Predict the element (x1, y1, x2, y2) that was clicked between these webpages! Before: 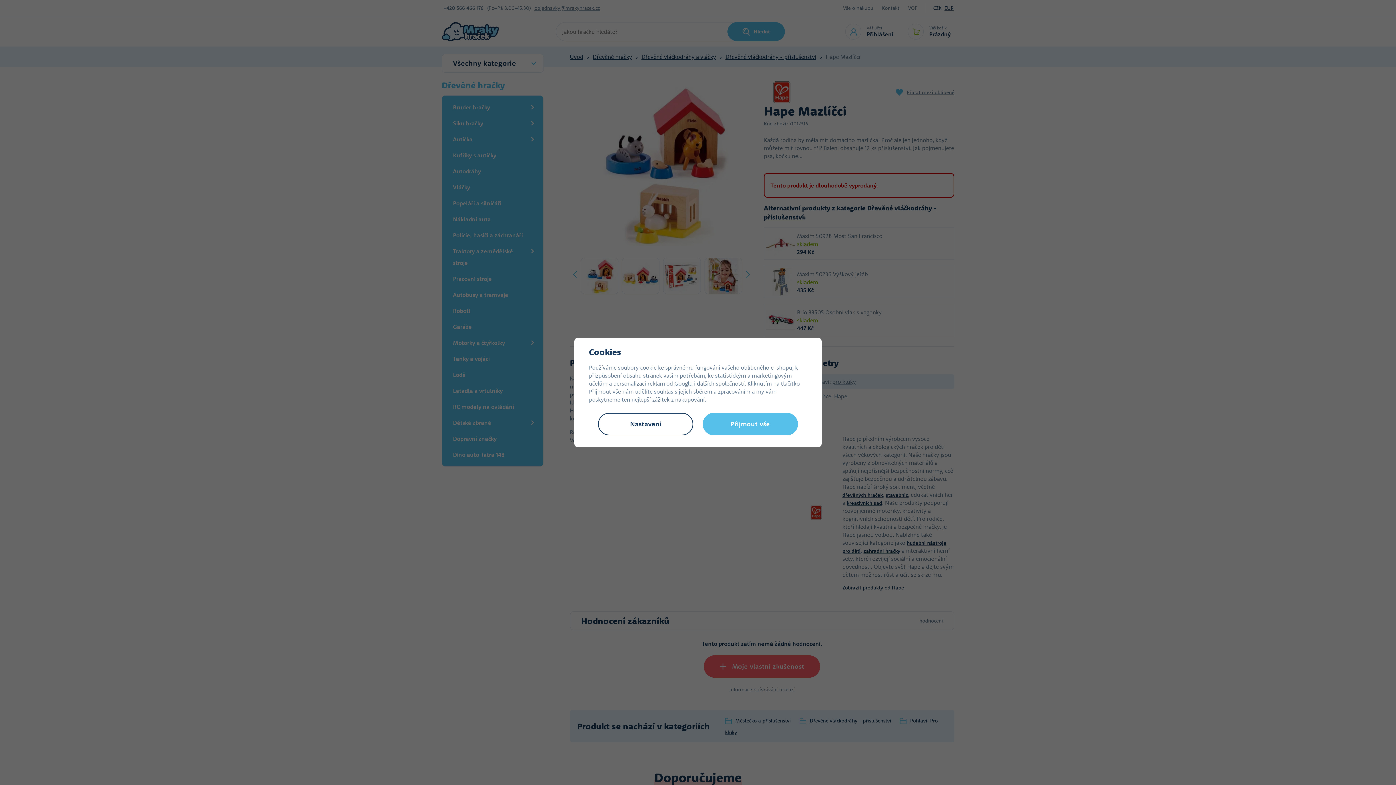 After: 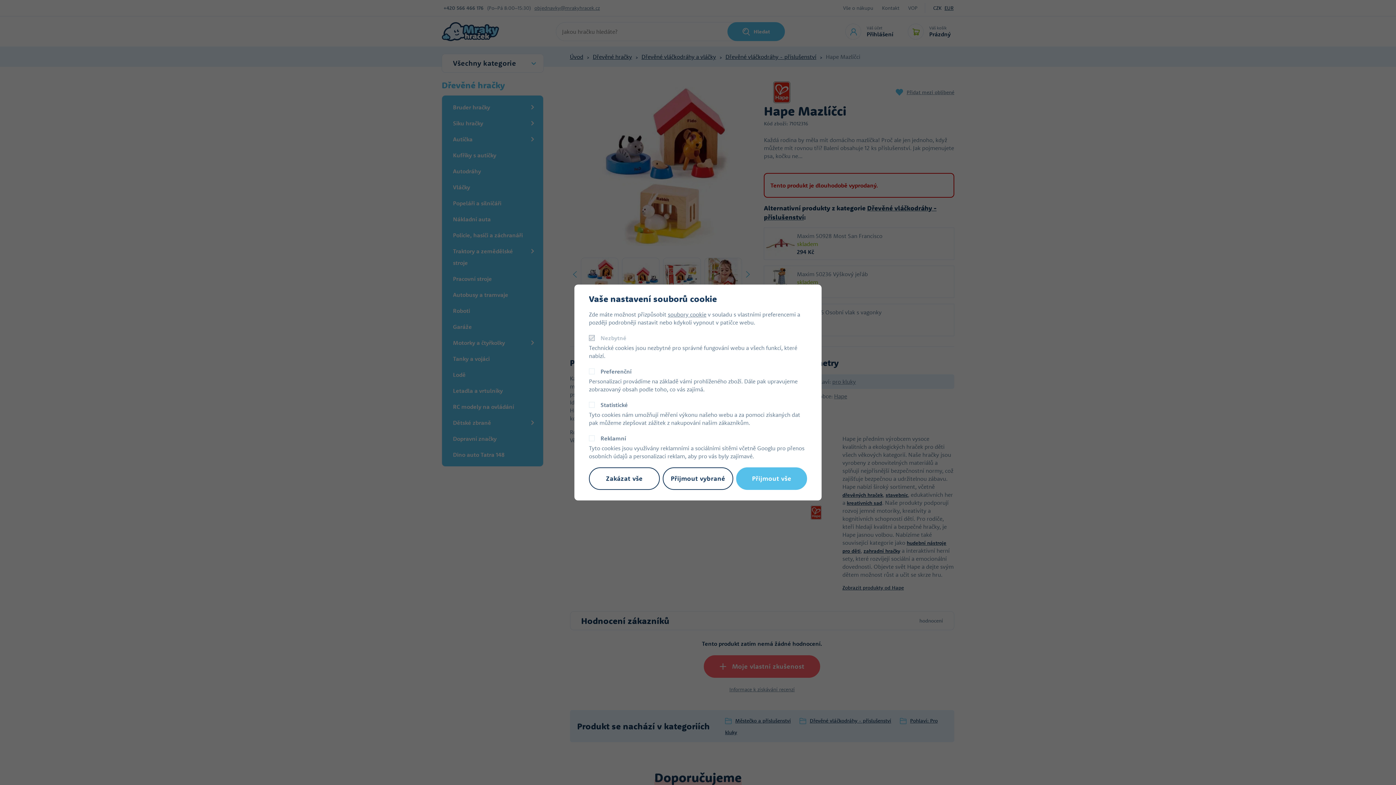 Action: bbox: (598, 413, 693, 435) label: Nastavení